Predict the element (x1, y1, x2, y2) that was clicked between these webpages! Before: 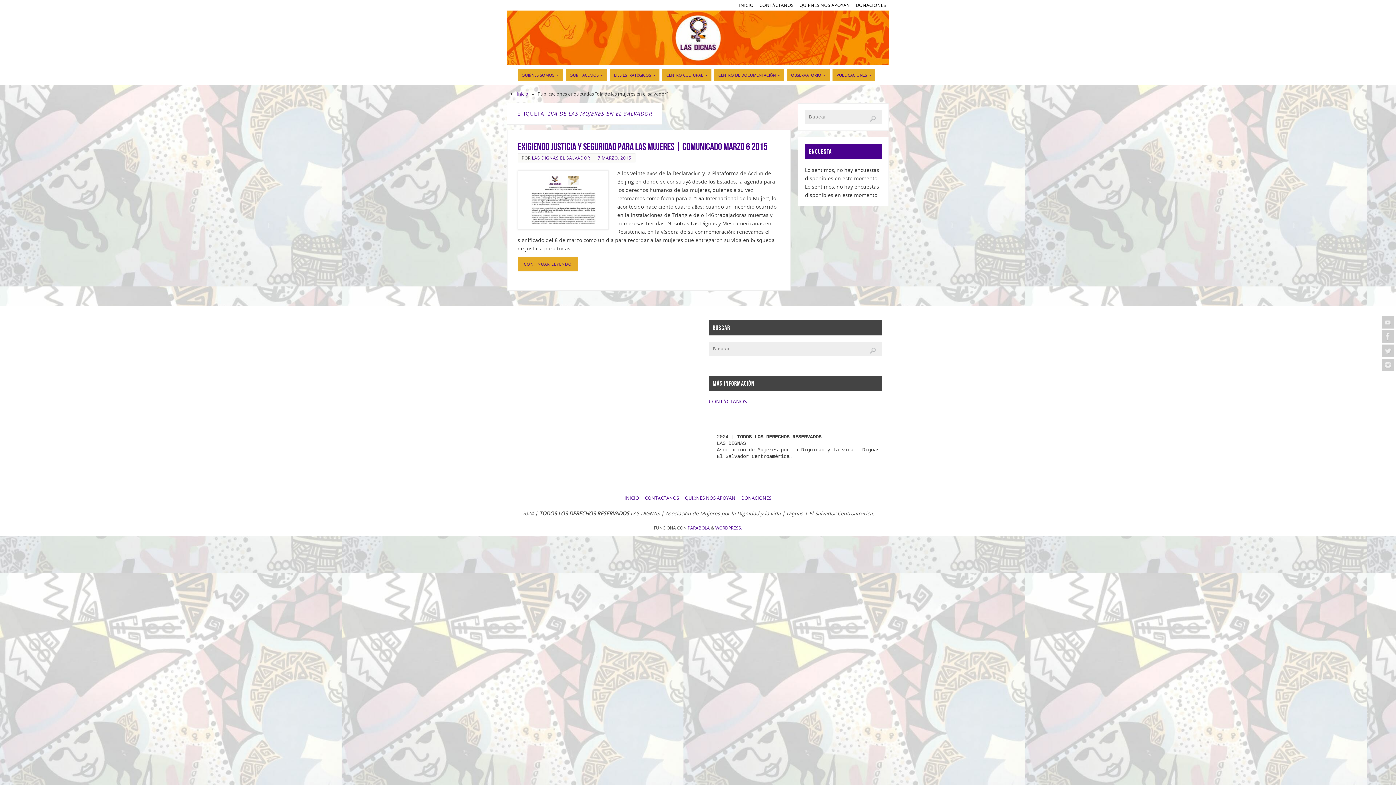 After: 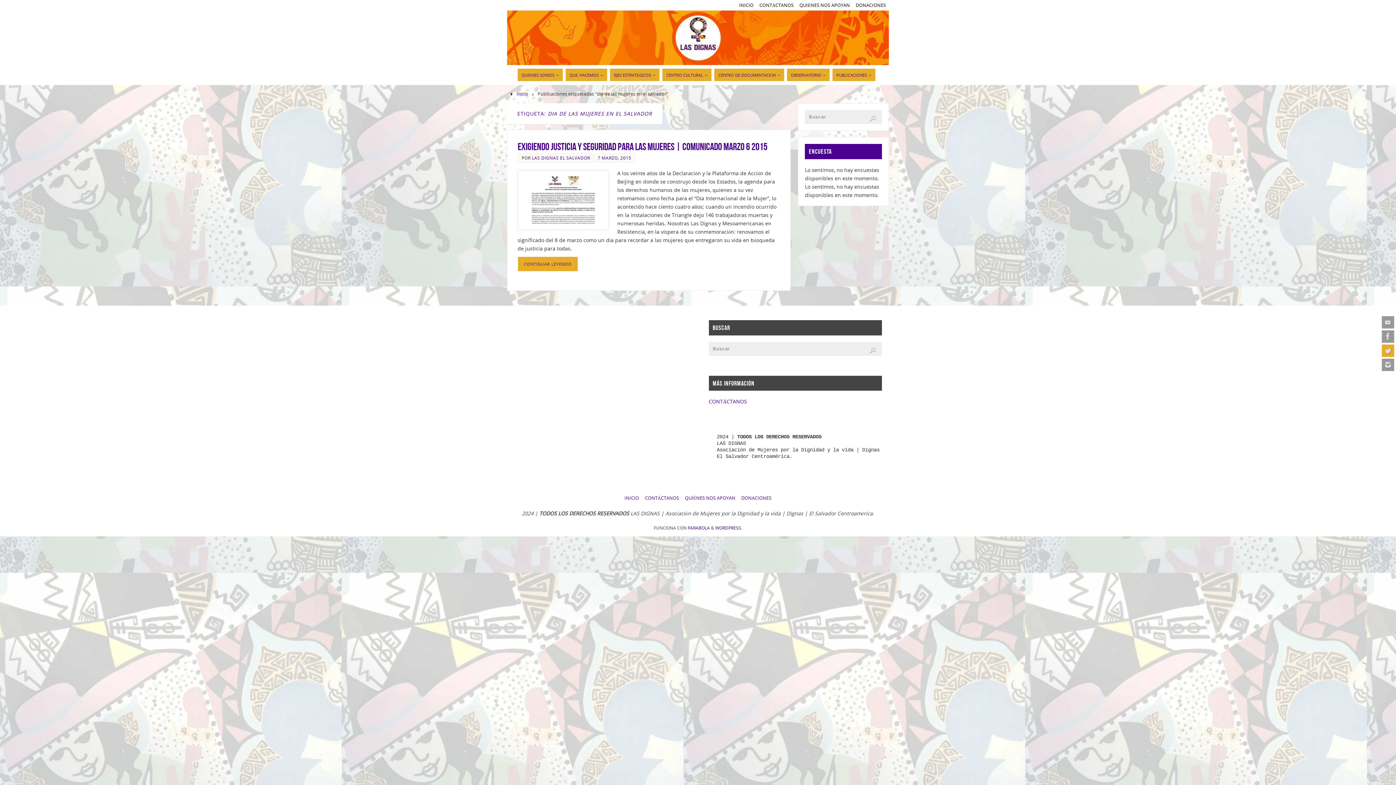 Action: bbox: (1382, 344, 1394, 357)